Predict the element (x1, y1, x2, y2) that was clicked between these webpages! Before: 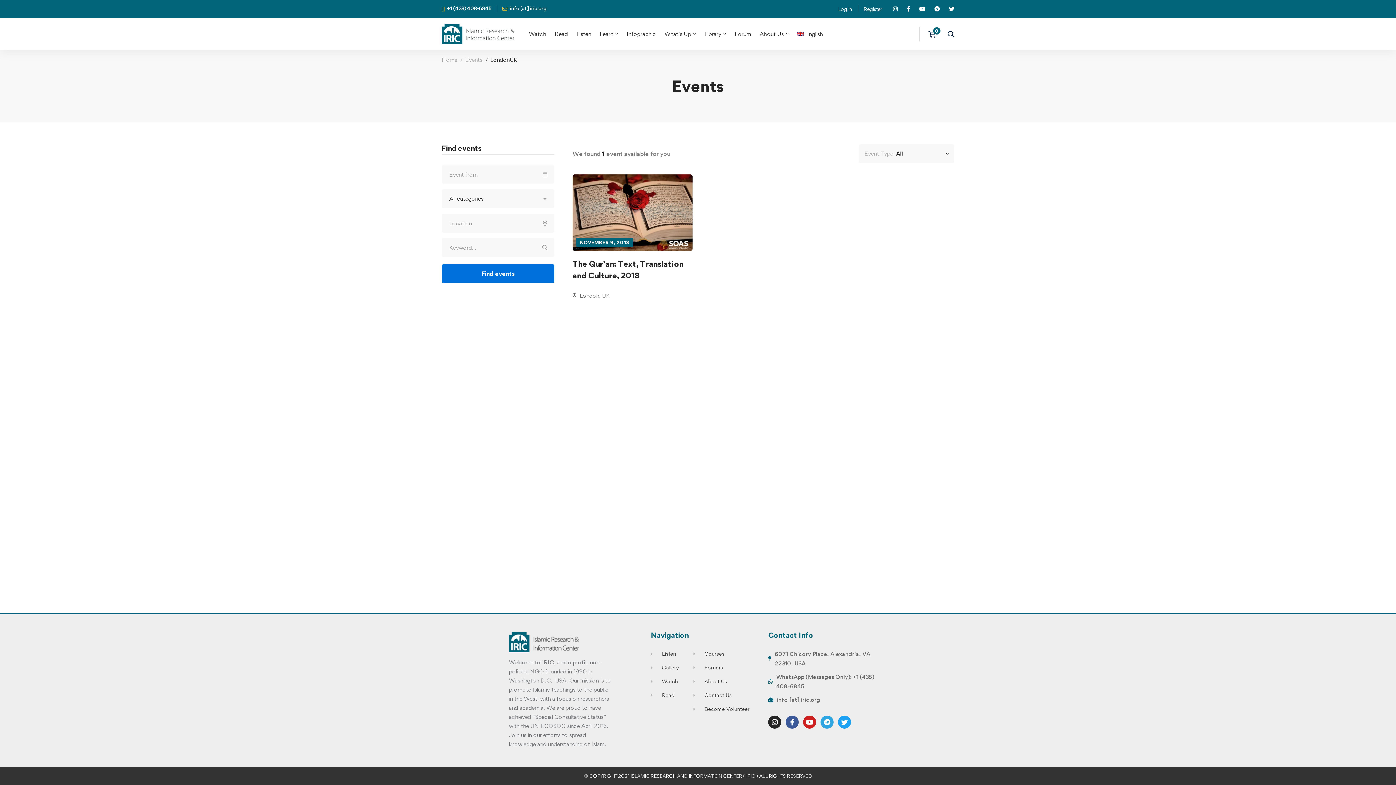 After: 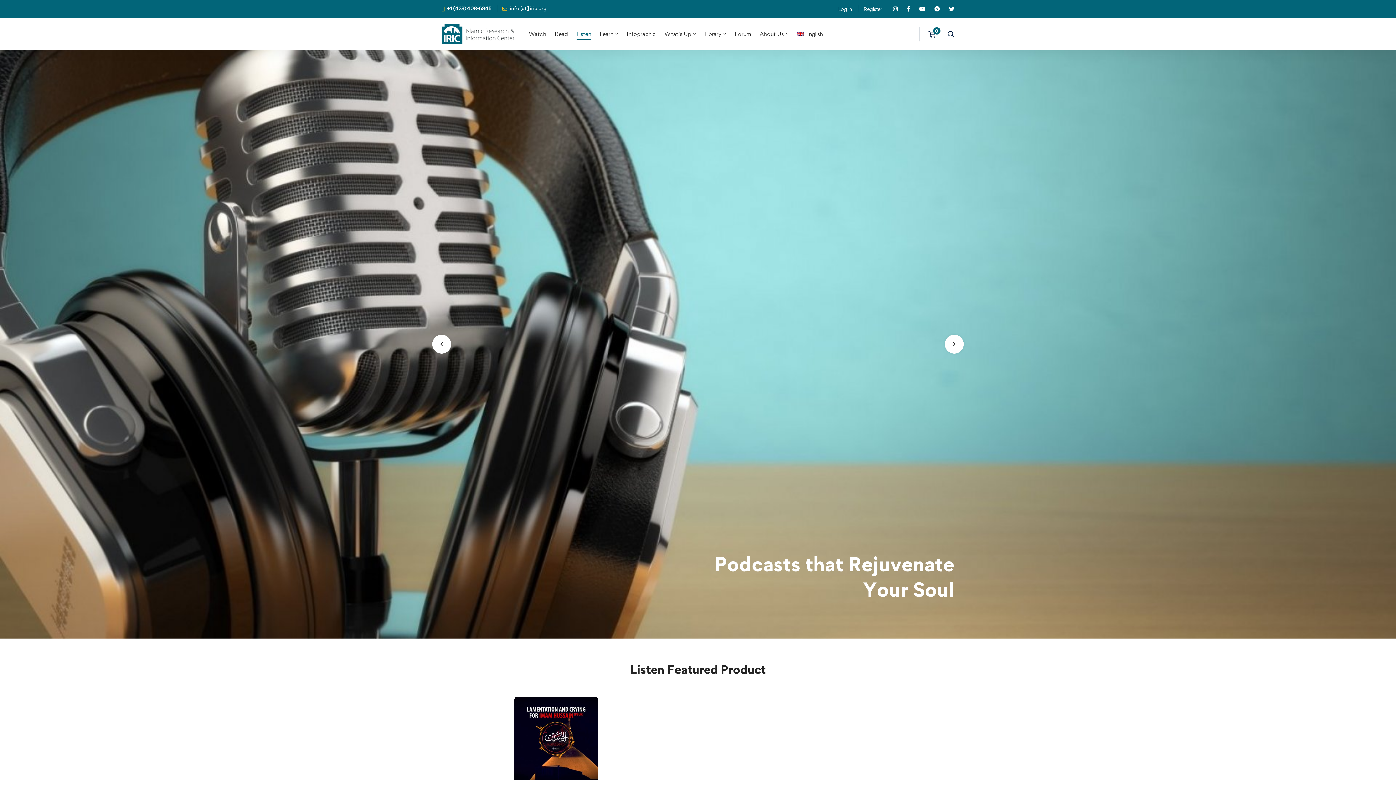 Action: label: Listen bbox: (573, 19, 594, 48)